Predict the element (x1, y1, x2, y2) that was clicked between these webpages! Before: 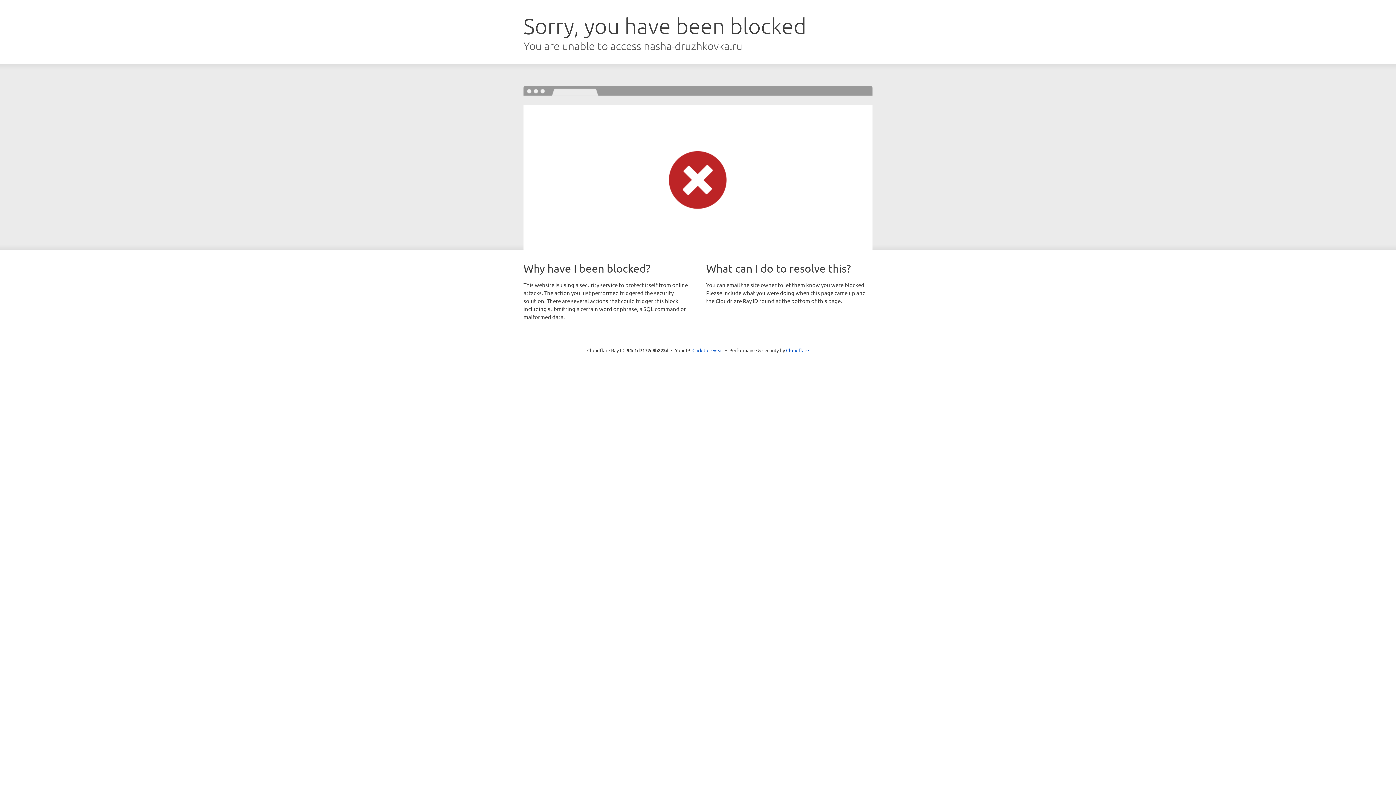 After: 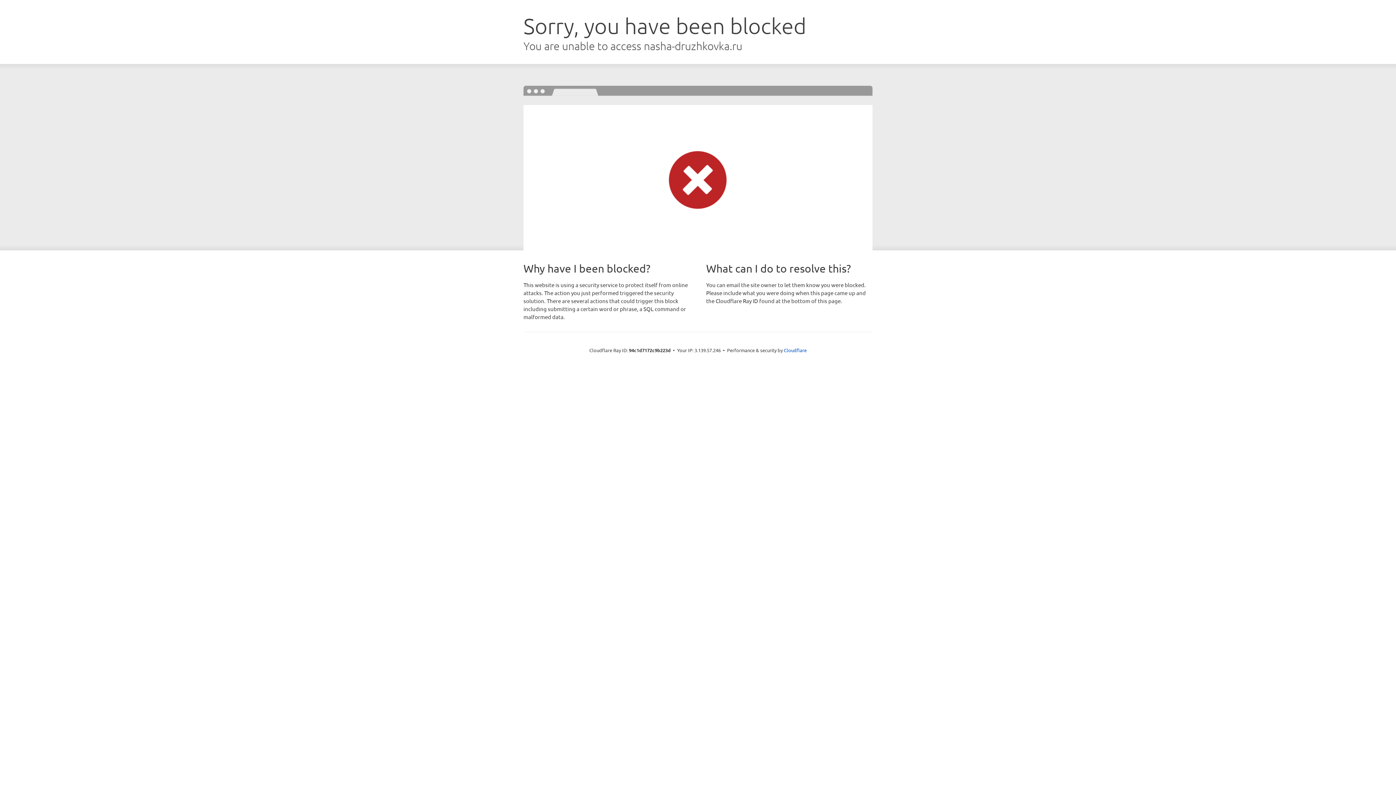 Action: label: Click to reveal bbox: (692, 346, 723, 353)